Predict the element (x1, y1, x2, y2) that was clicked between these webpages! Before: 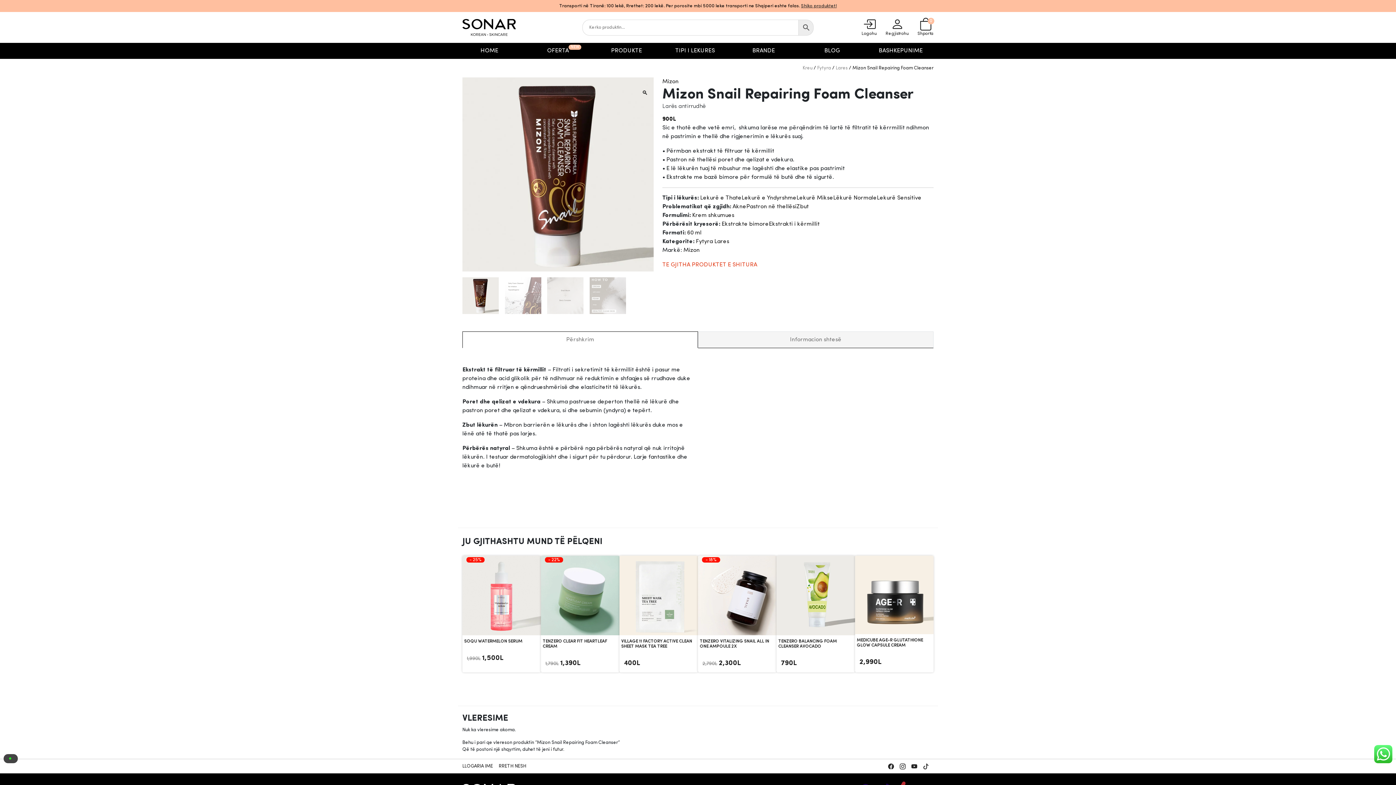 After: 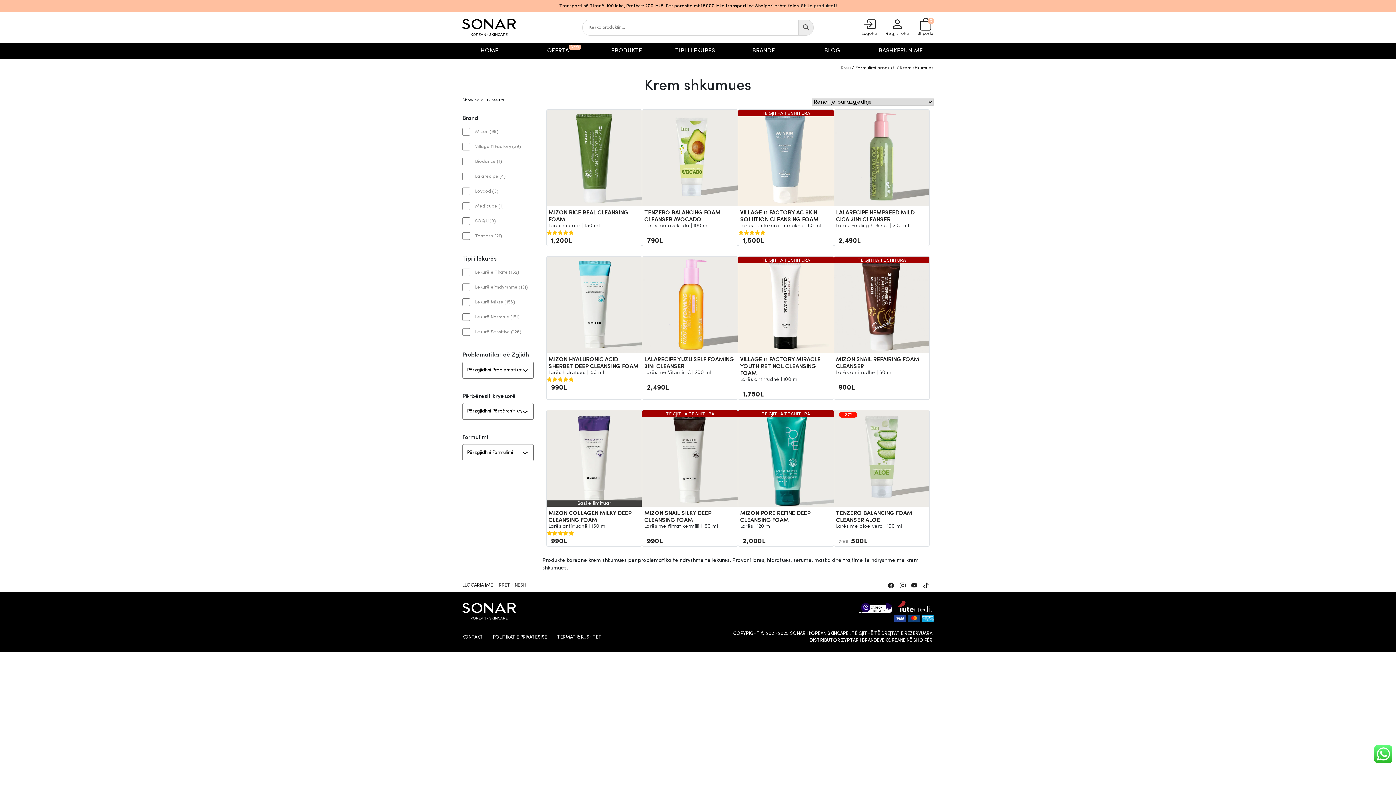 Action: bbox: (692, 212, 734, 218) label: Krem shkumues